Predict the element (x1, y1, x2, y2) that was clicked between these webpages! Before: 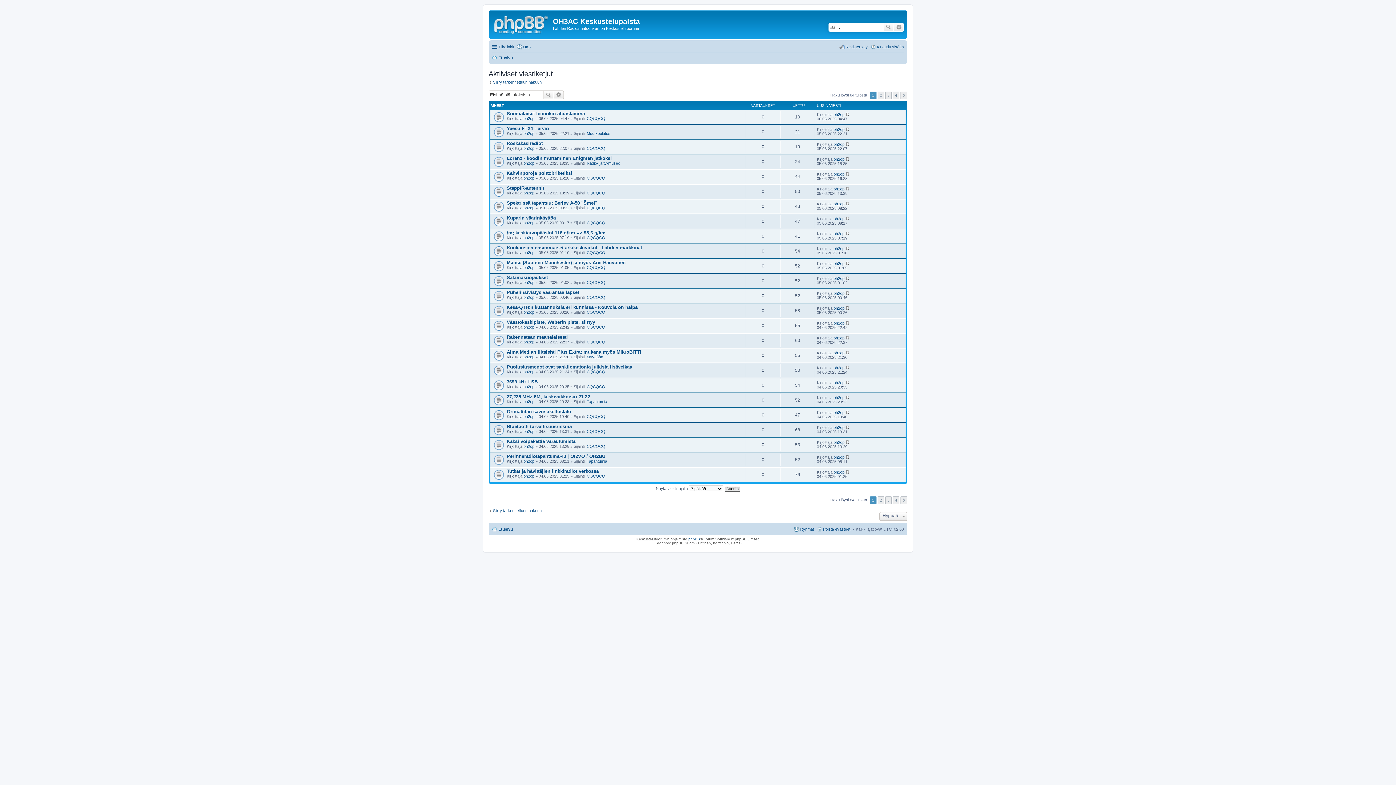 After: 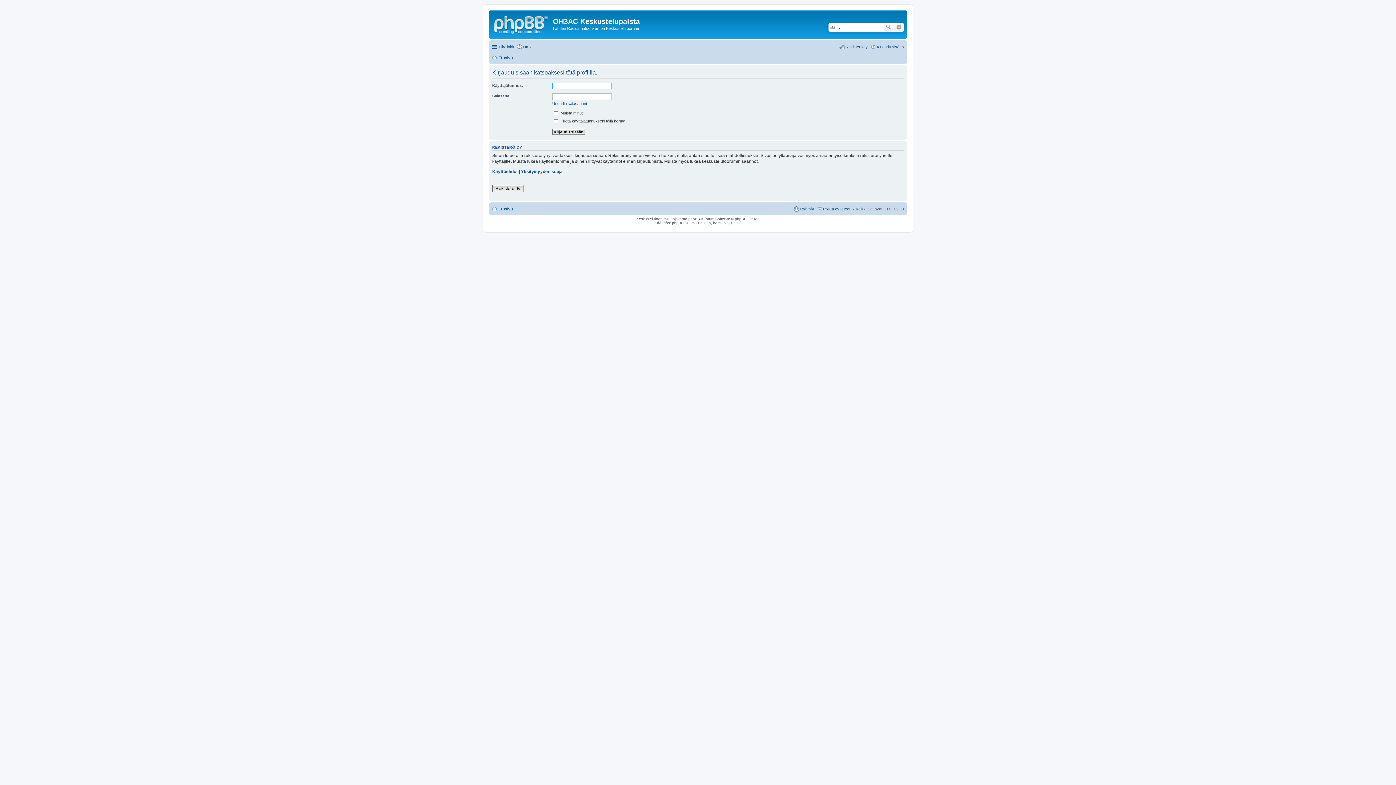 Action: label: oh2op bbox: (833, 291, 844, 295)